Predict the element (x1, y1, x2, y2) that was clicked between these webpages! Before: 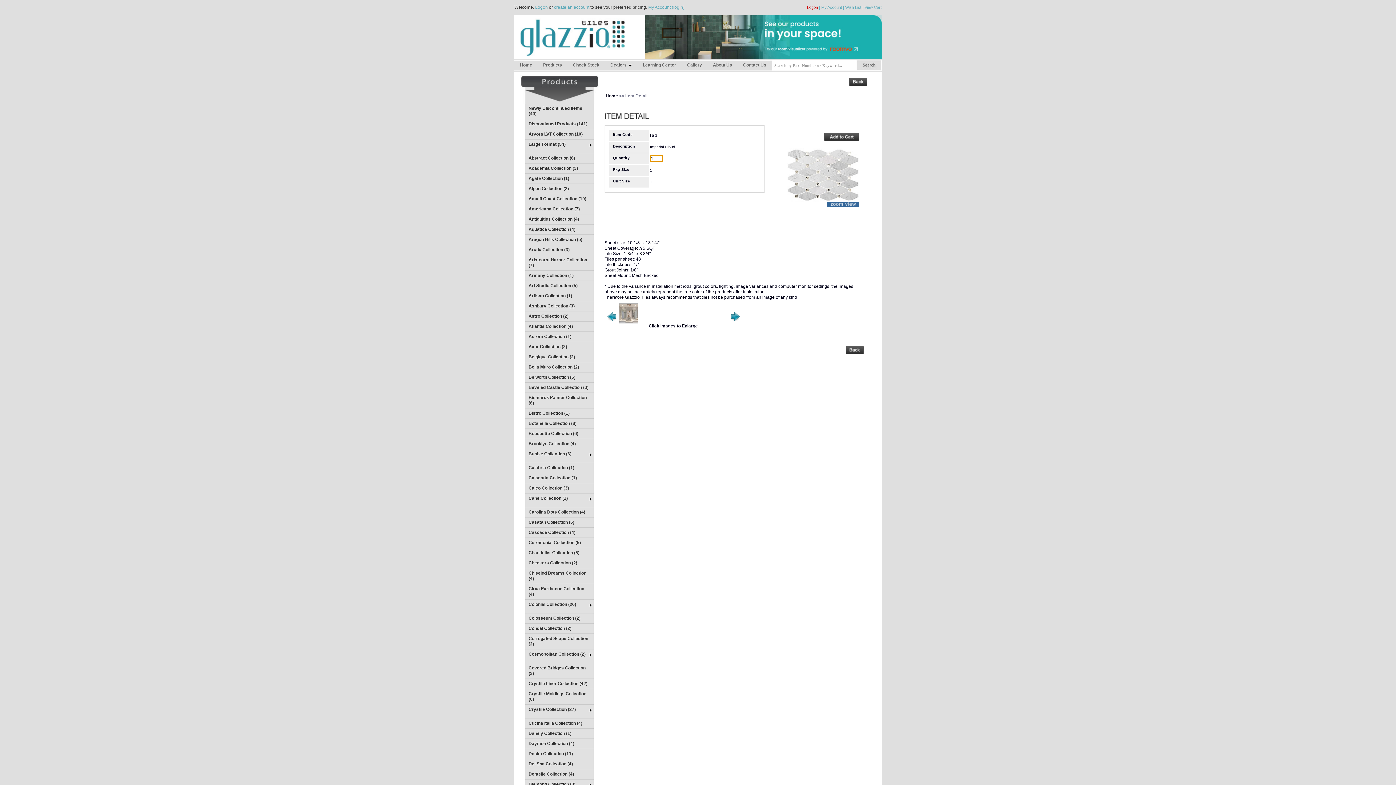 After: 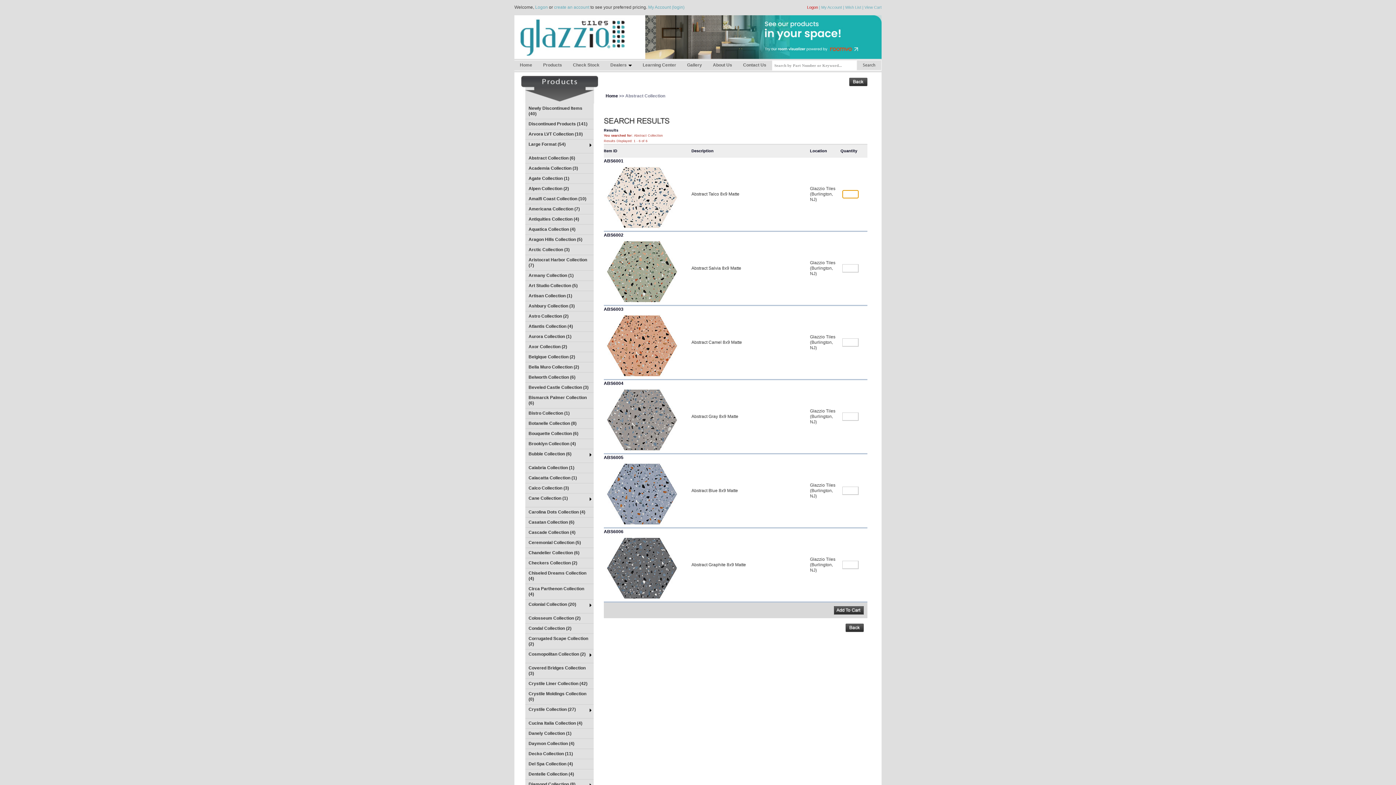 Action: bbox: (525, 153, 593, 163) label: Abstract Collection (6)